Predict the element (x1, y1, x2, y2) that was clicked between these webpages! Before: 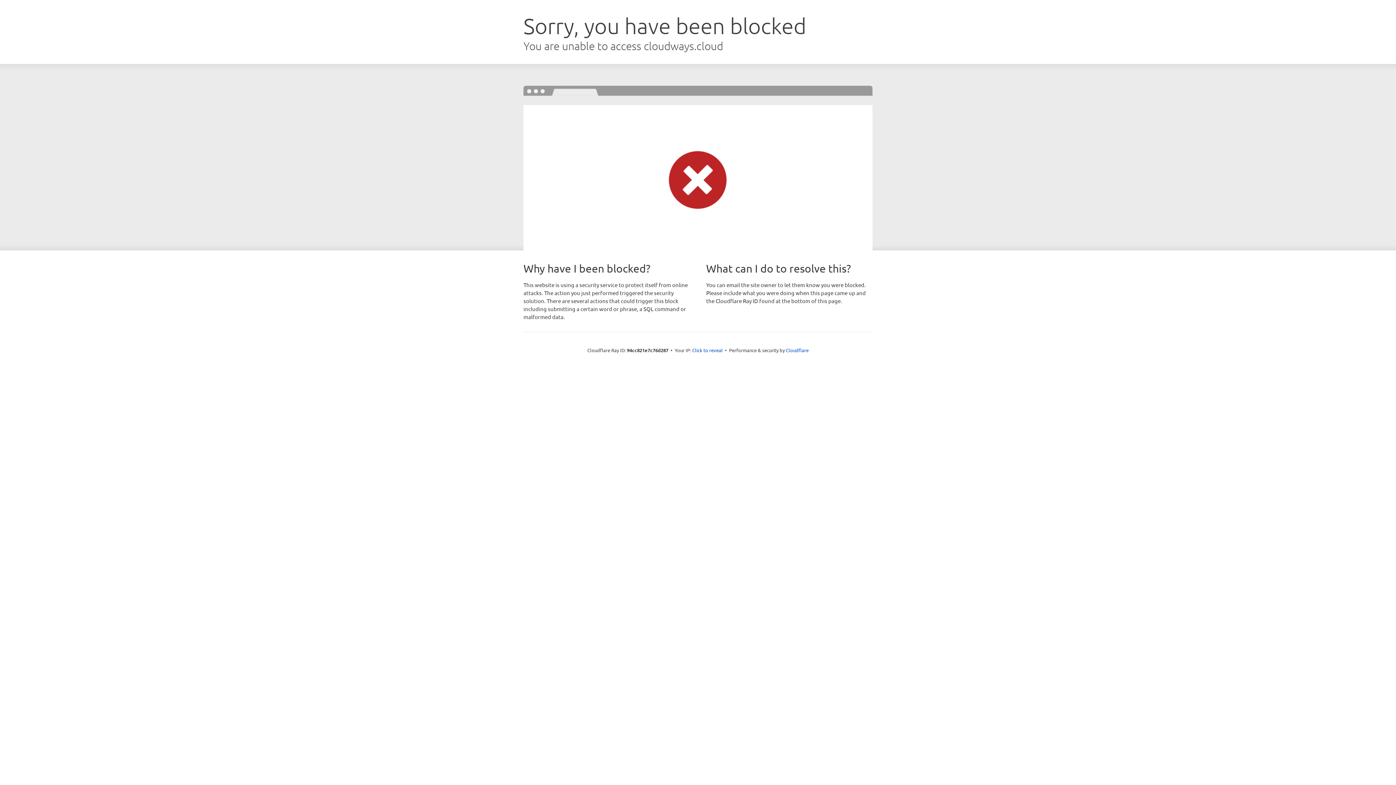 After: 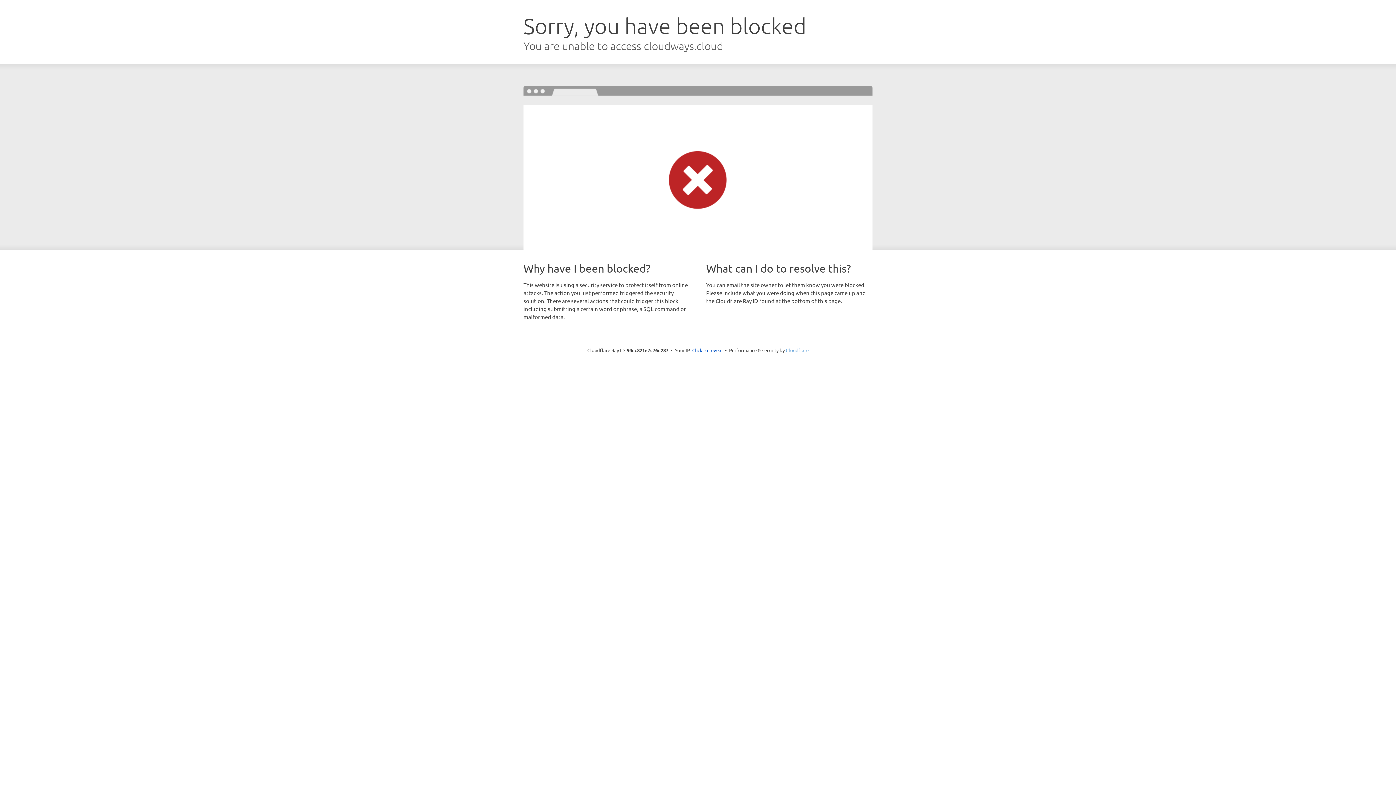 Action: bbox: (786, 347, 808, 353) label: Cloudflare